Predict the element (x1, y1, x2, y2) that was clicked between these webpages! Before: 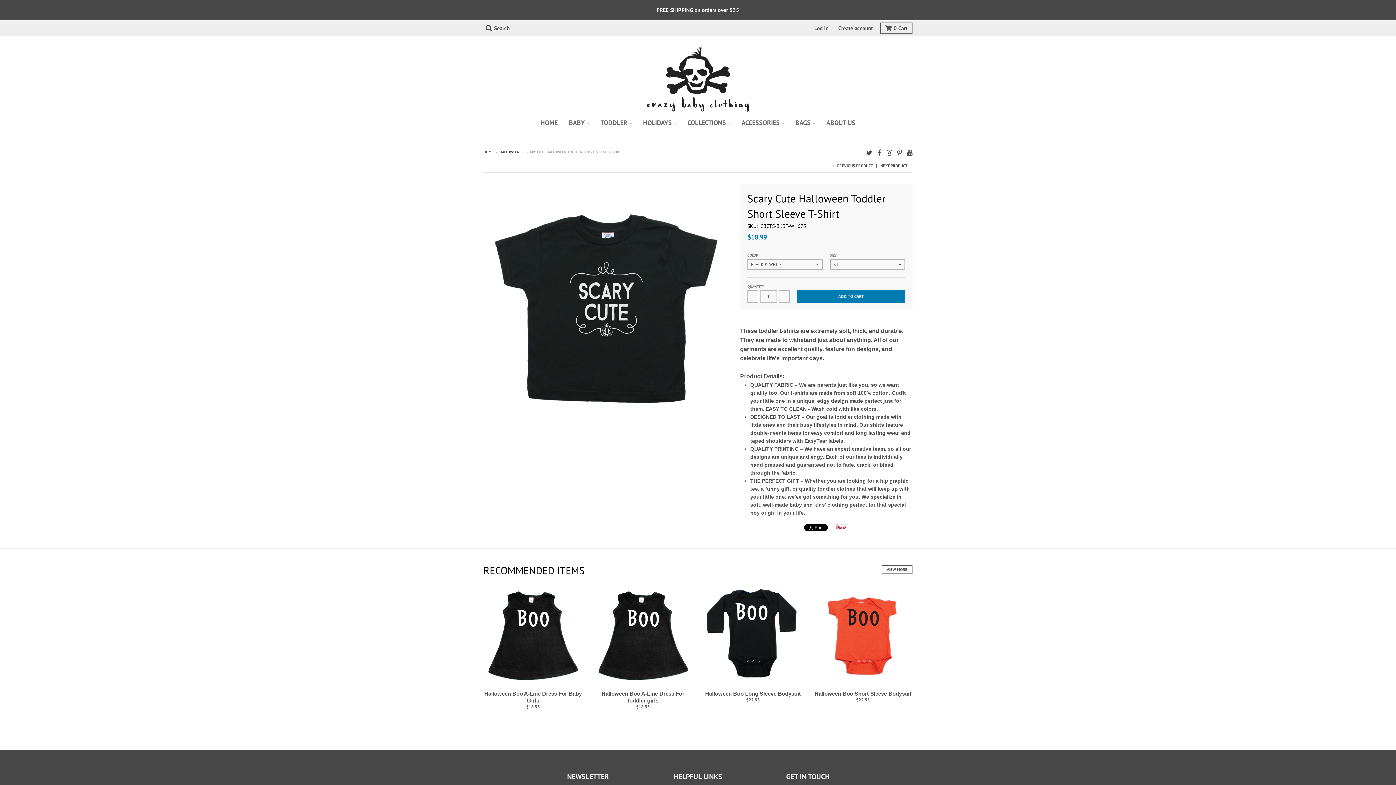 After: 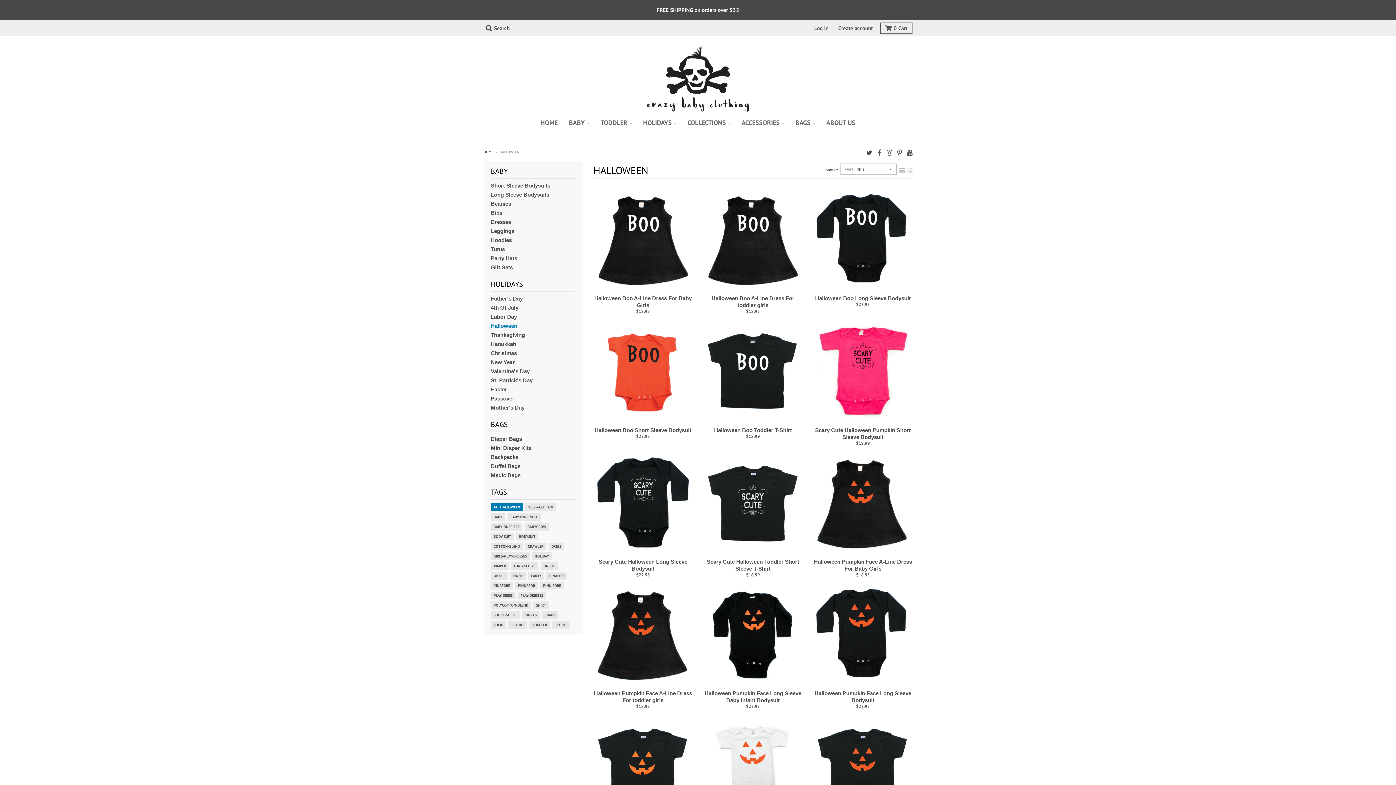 Action: label: HALLOWEEN bbox: (499, 149, 519, 154)